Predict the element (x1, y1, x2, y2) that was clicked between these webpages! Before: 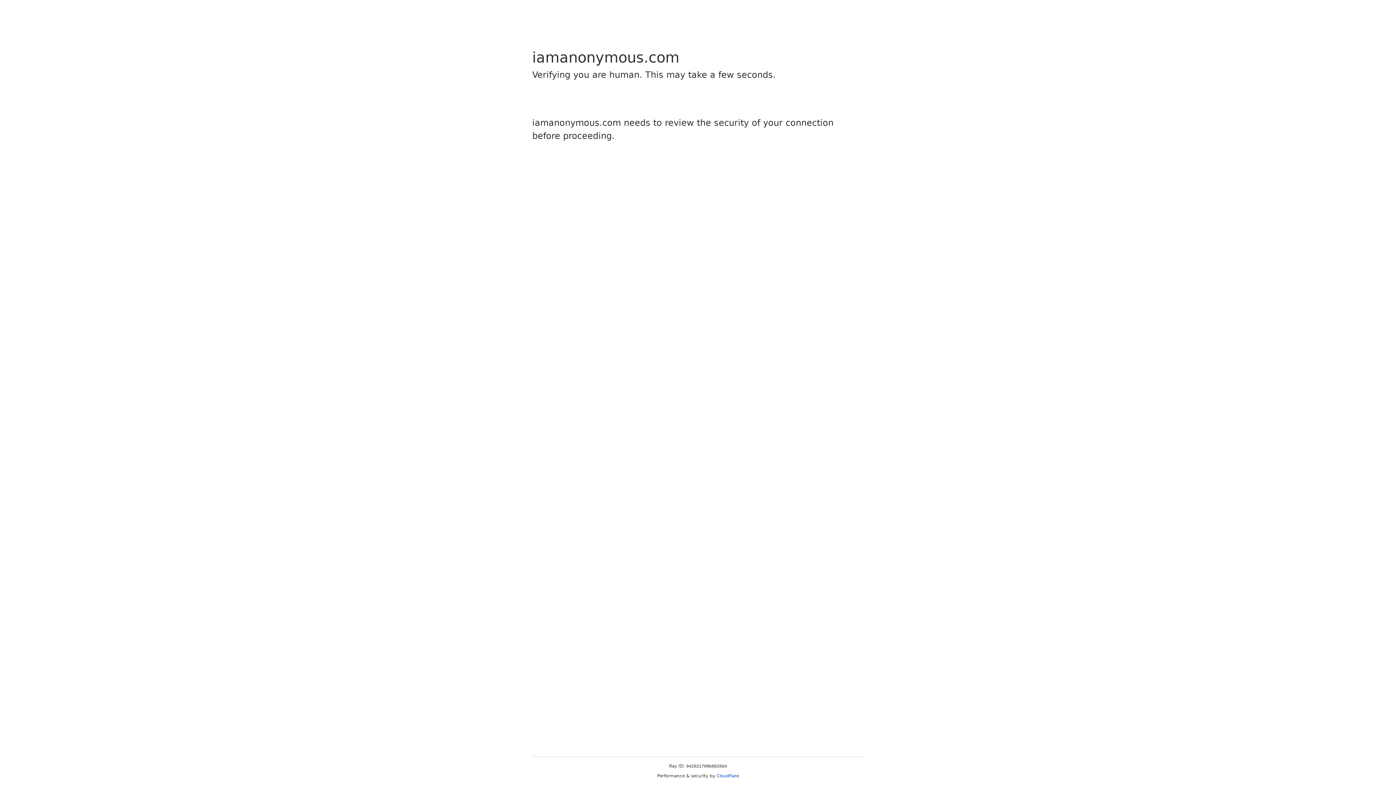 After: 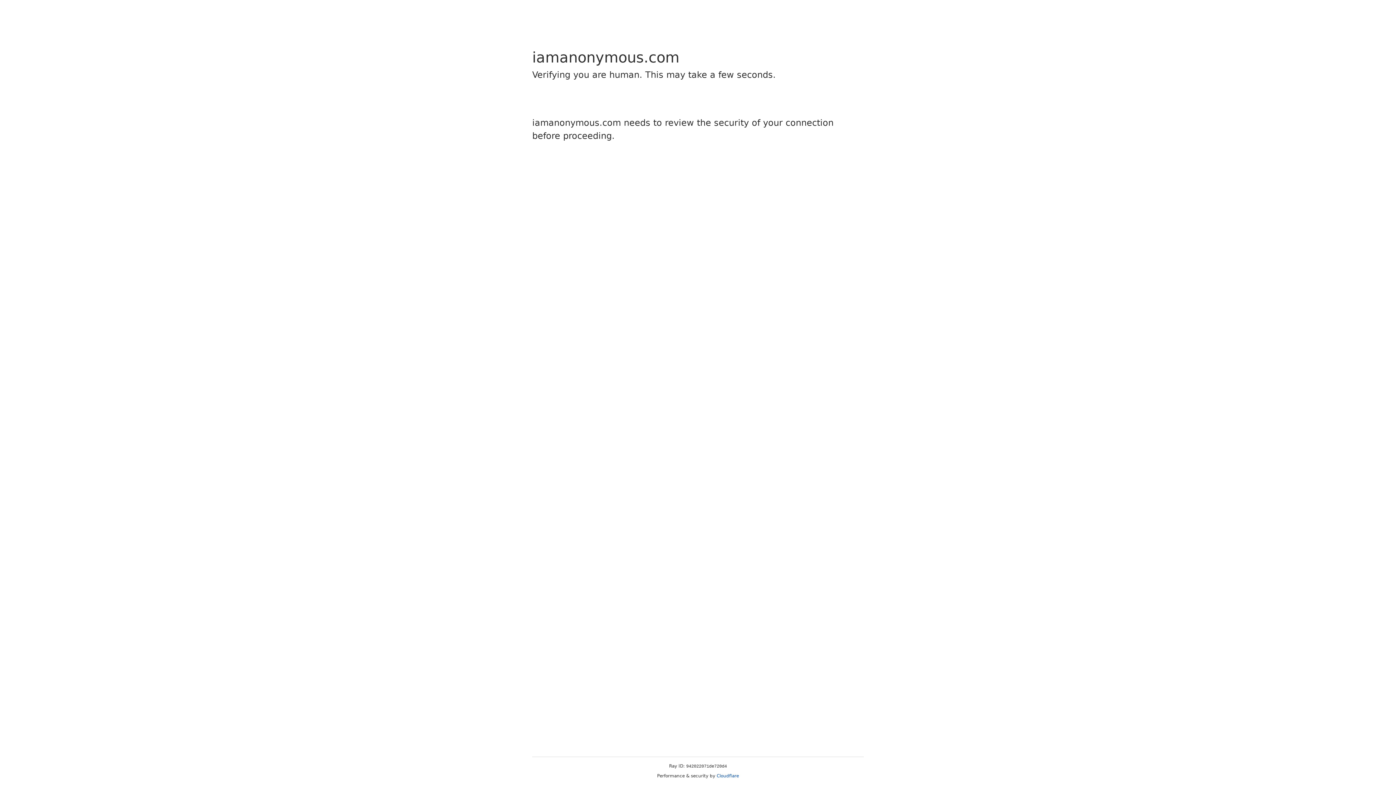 Action: label: Cloudflare bbox: (716, 773, 739, 778)